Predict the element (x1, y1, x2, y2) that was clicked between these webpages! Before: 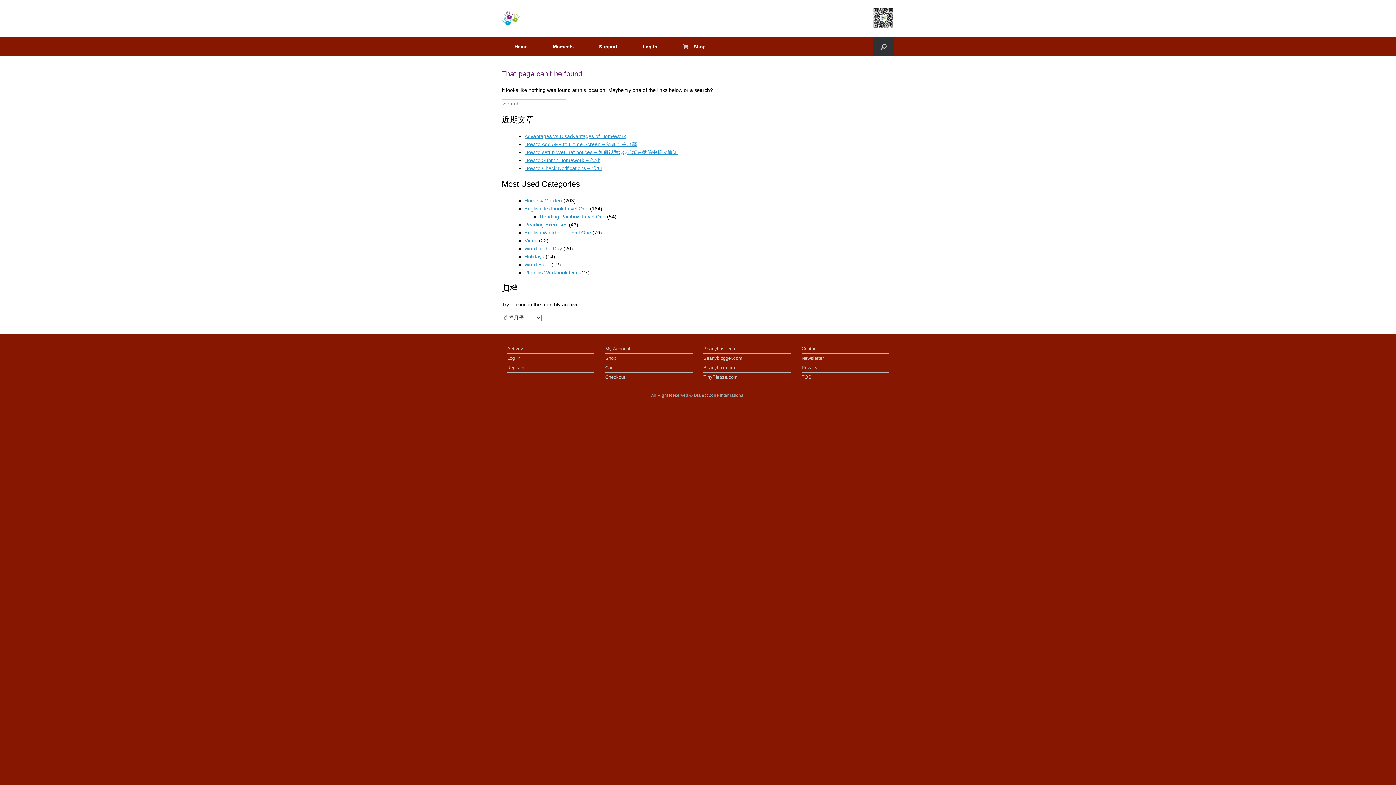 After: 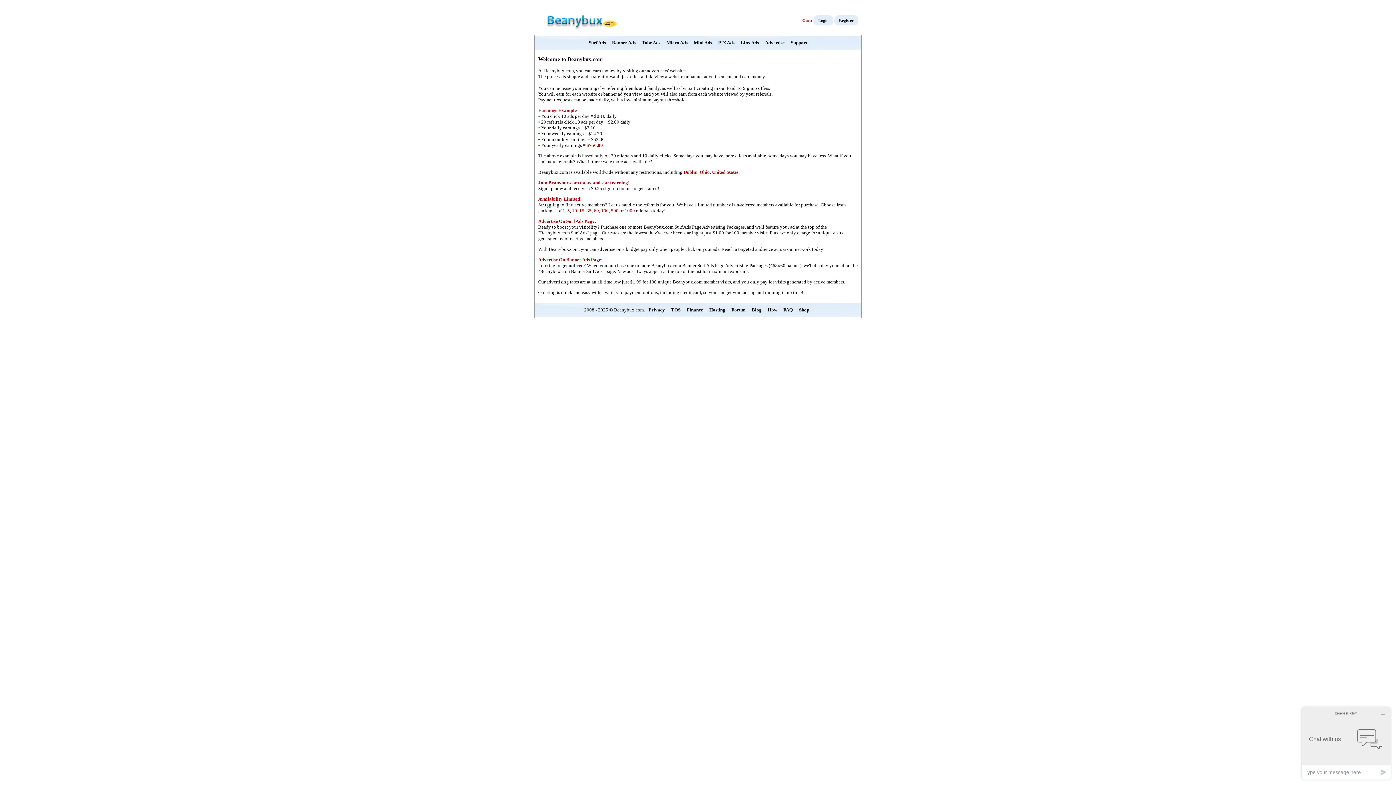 Action: bbox: (703, 364, 790, 372) label: Beanybux.com